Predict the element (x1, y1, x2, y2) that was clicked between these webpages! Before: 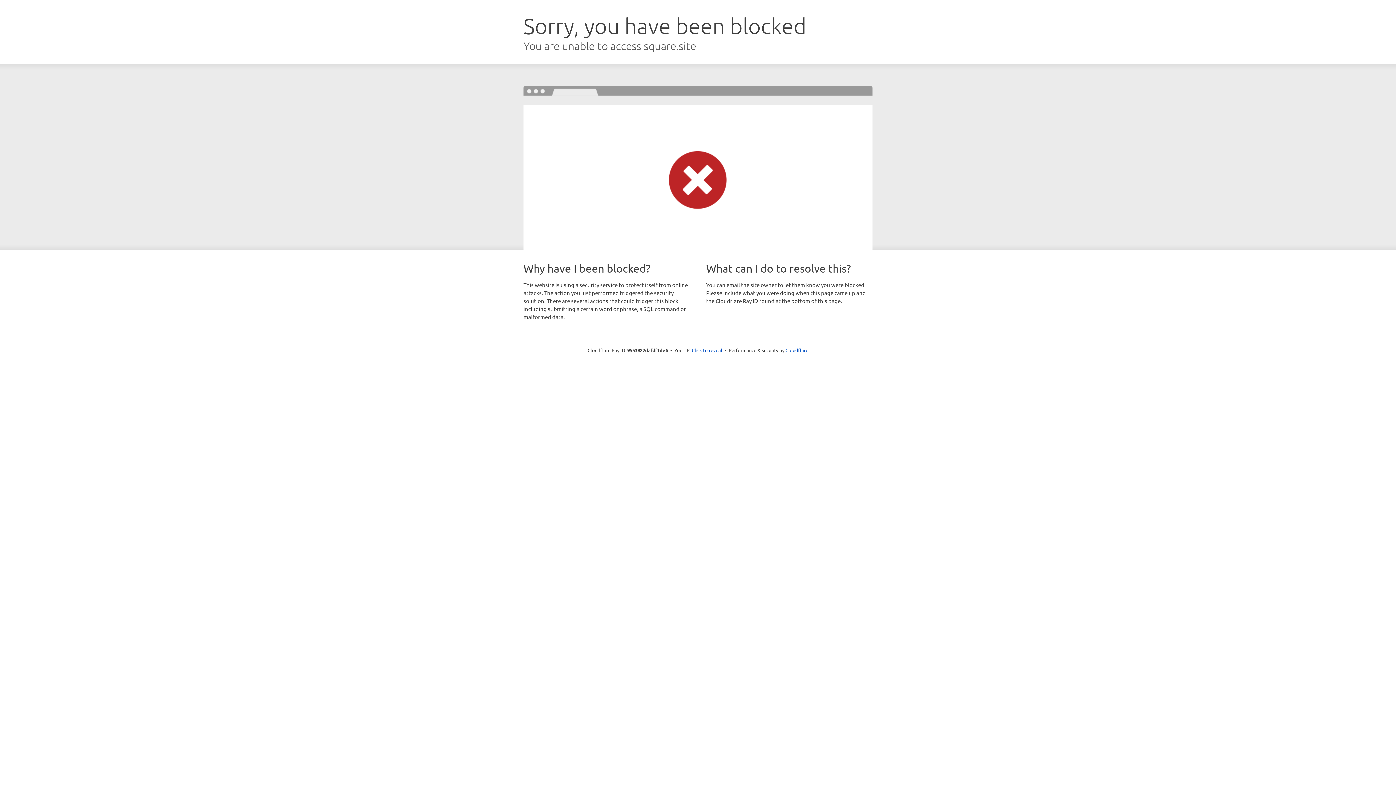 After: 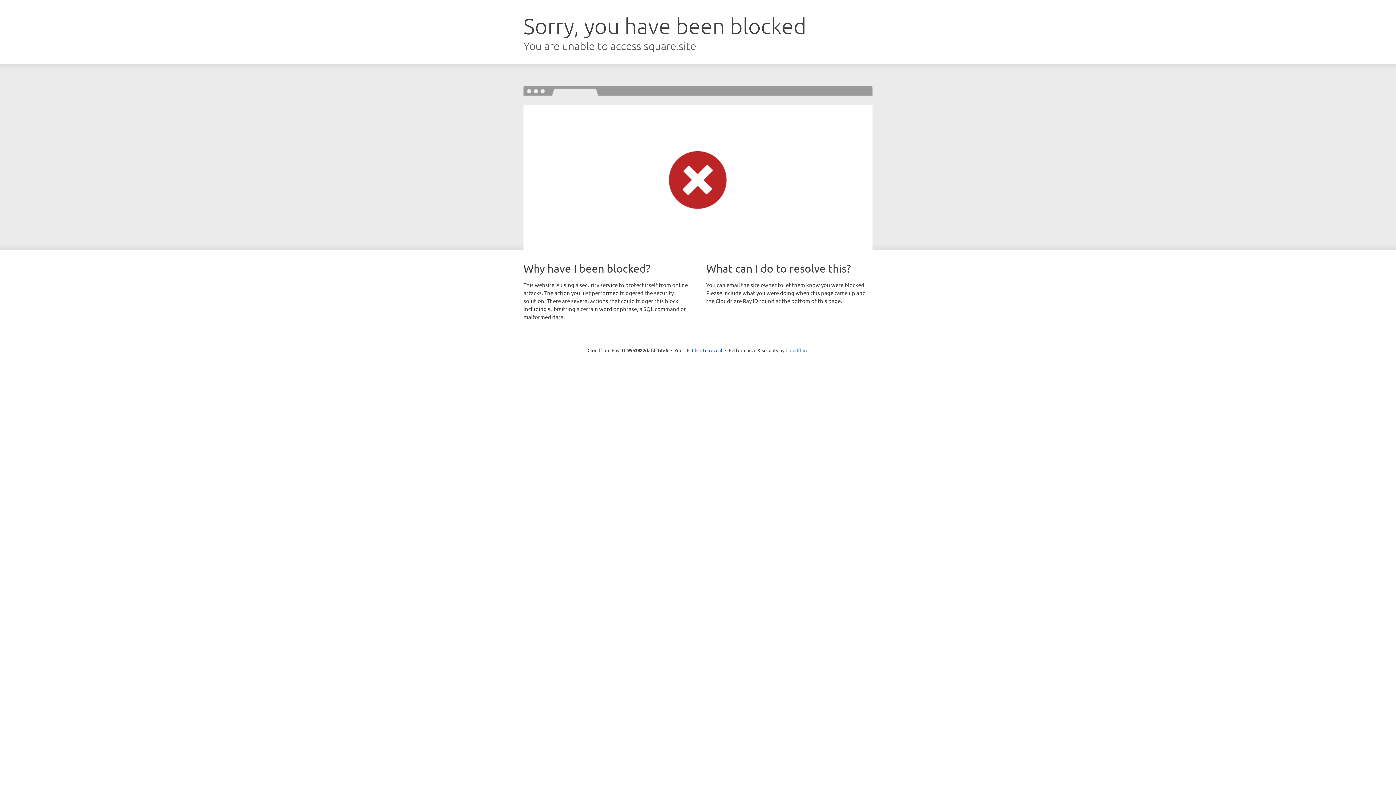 Action: label: Cloudflare bbox: (785, 347, 808, 353)